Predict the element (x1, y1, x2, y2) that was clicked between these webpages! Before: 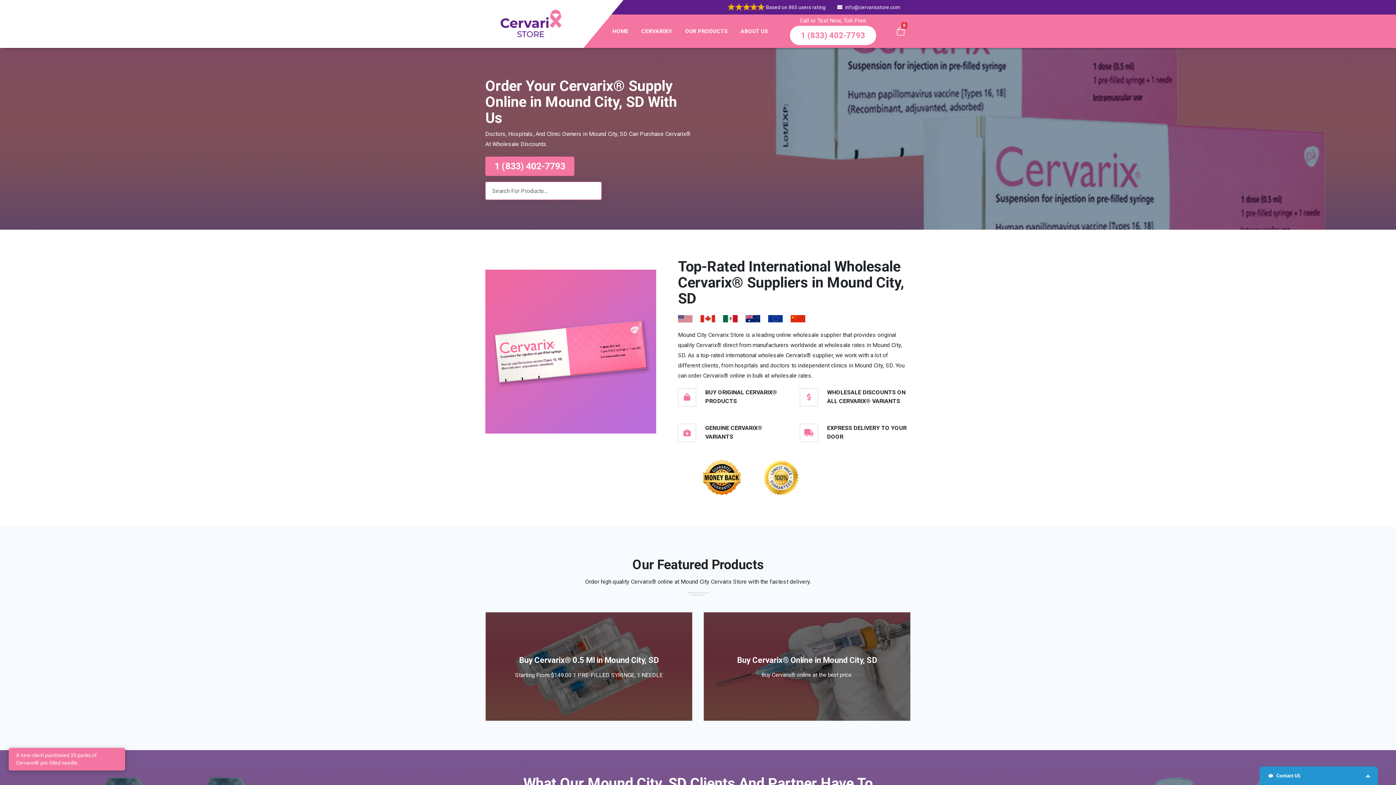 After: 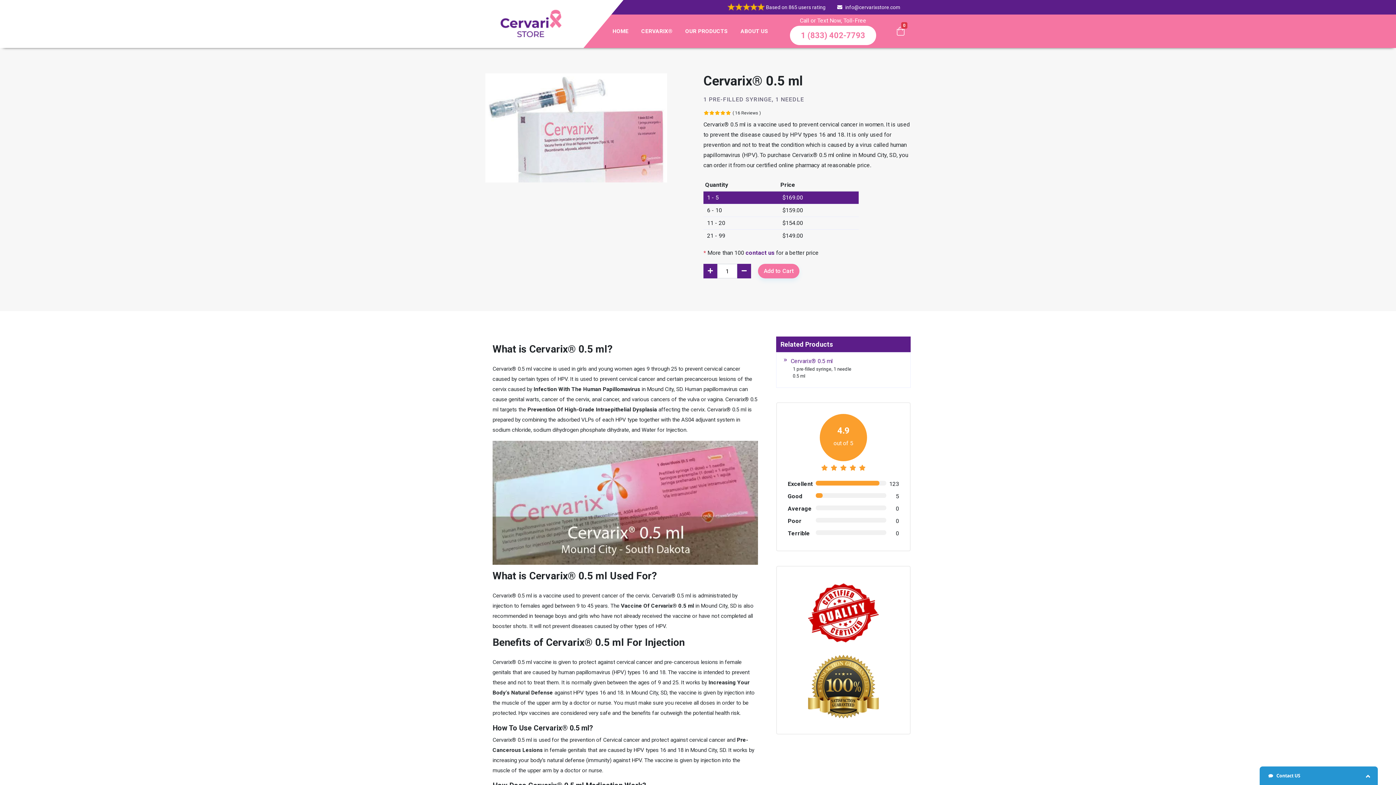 Action: label: Buy Cervarix® 0.5 Ml in Mound City, SD bbox: (519, 656, 658, 665)